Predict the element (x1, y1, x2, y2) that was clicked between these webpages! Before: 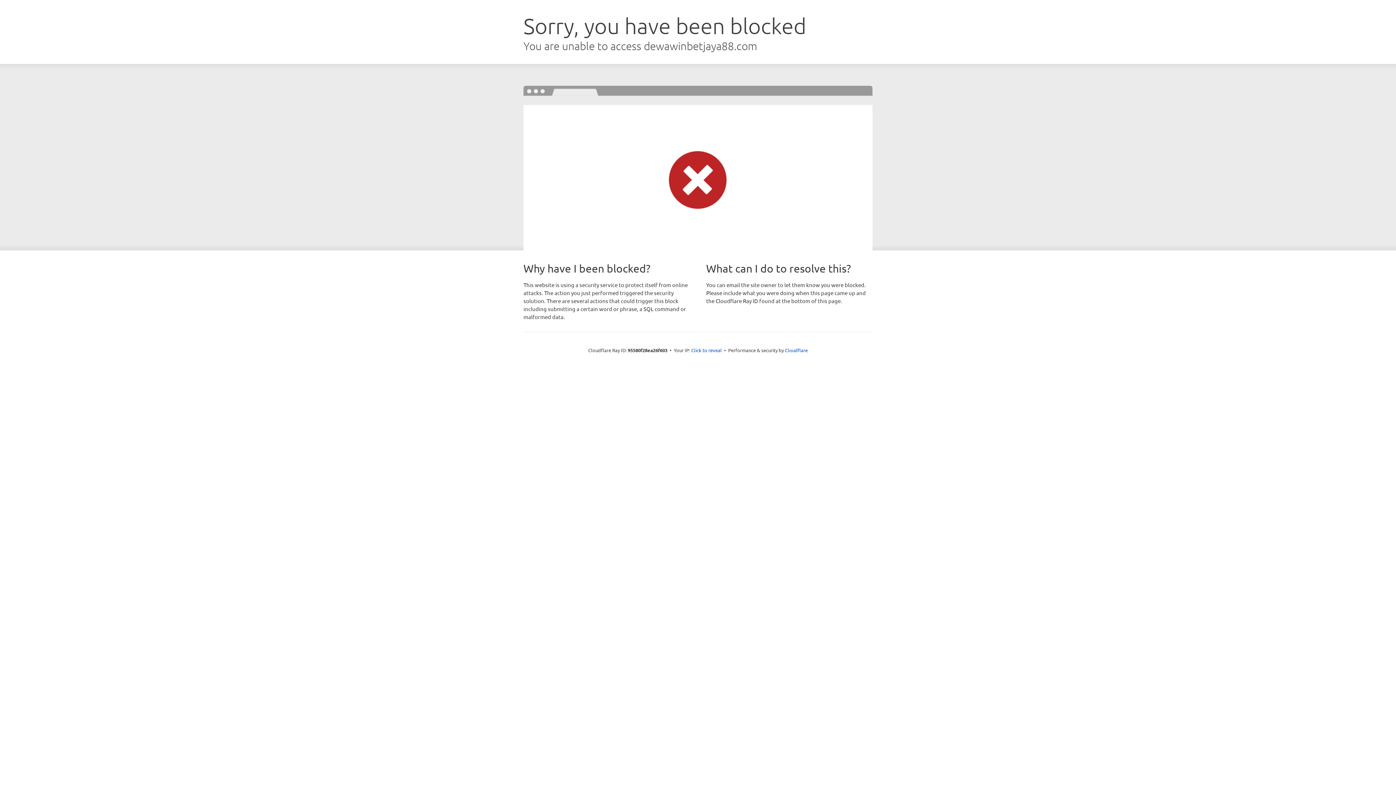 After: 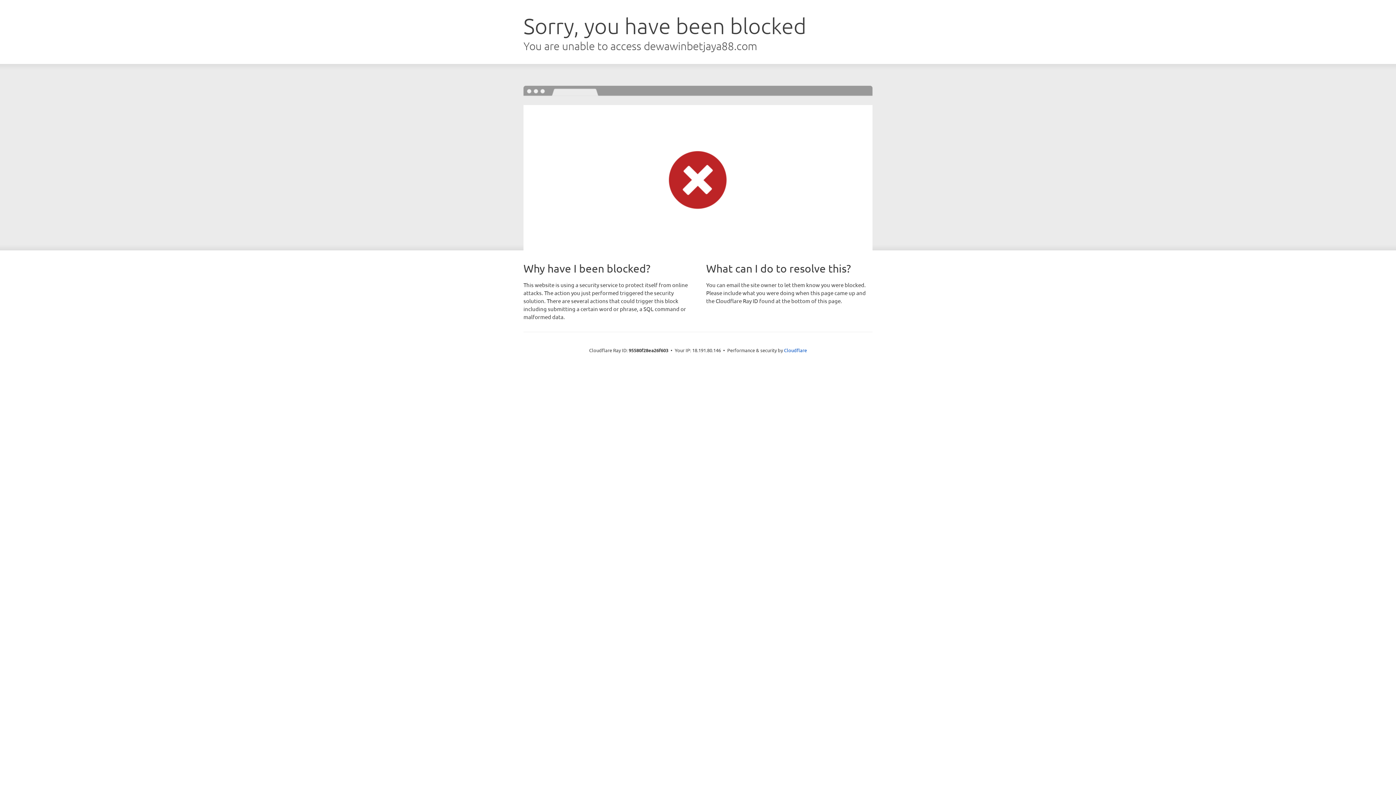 Action: bbox: (691, 346, 722, 353) label: Click to reveal